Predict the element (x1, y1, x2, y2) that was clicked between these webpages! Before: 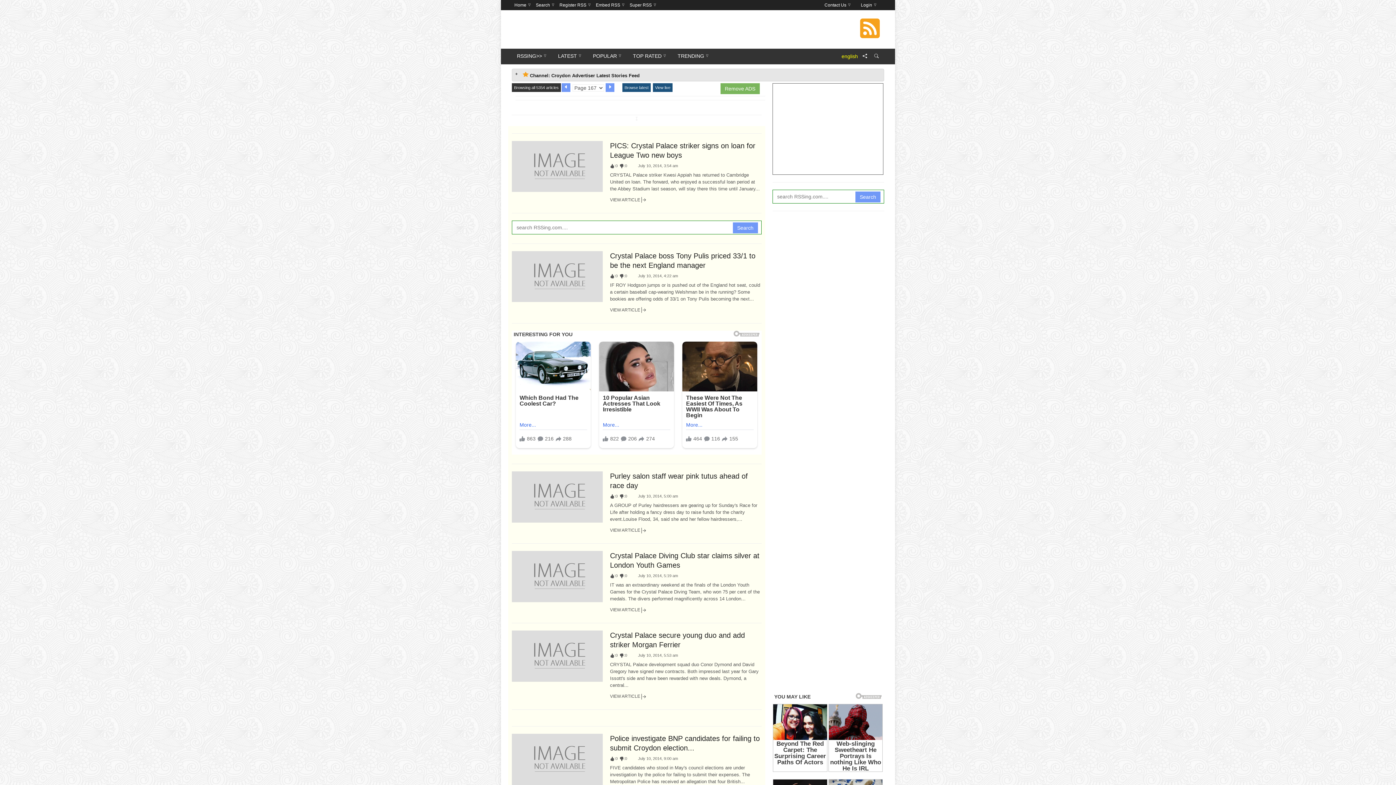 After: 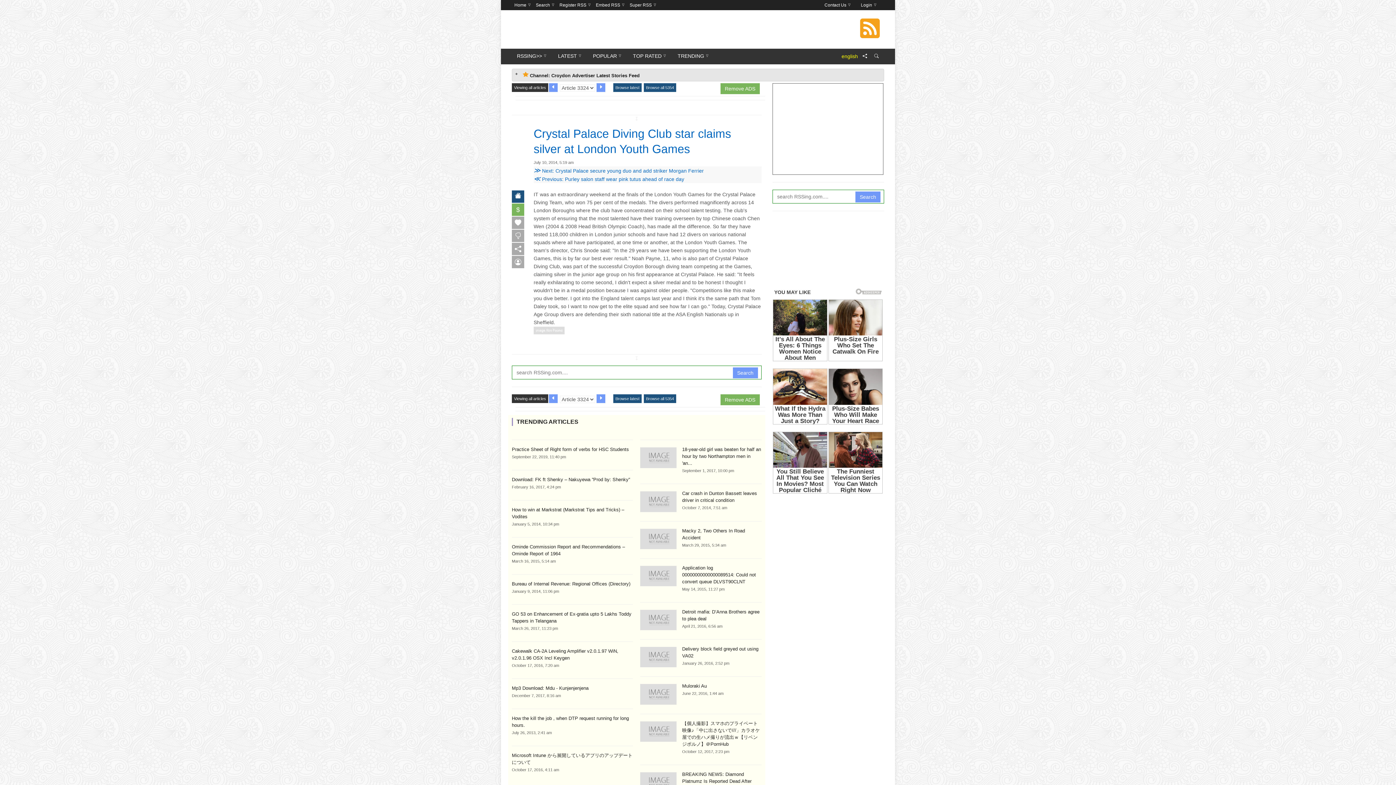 Action: bbox: (610, 606, 646, 614) label: VIEW ARTICLE